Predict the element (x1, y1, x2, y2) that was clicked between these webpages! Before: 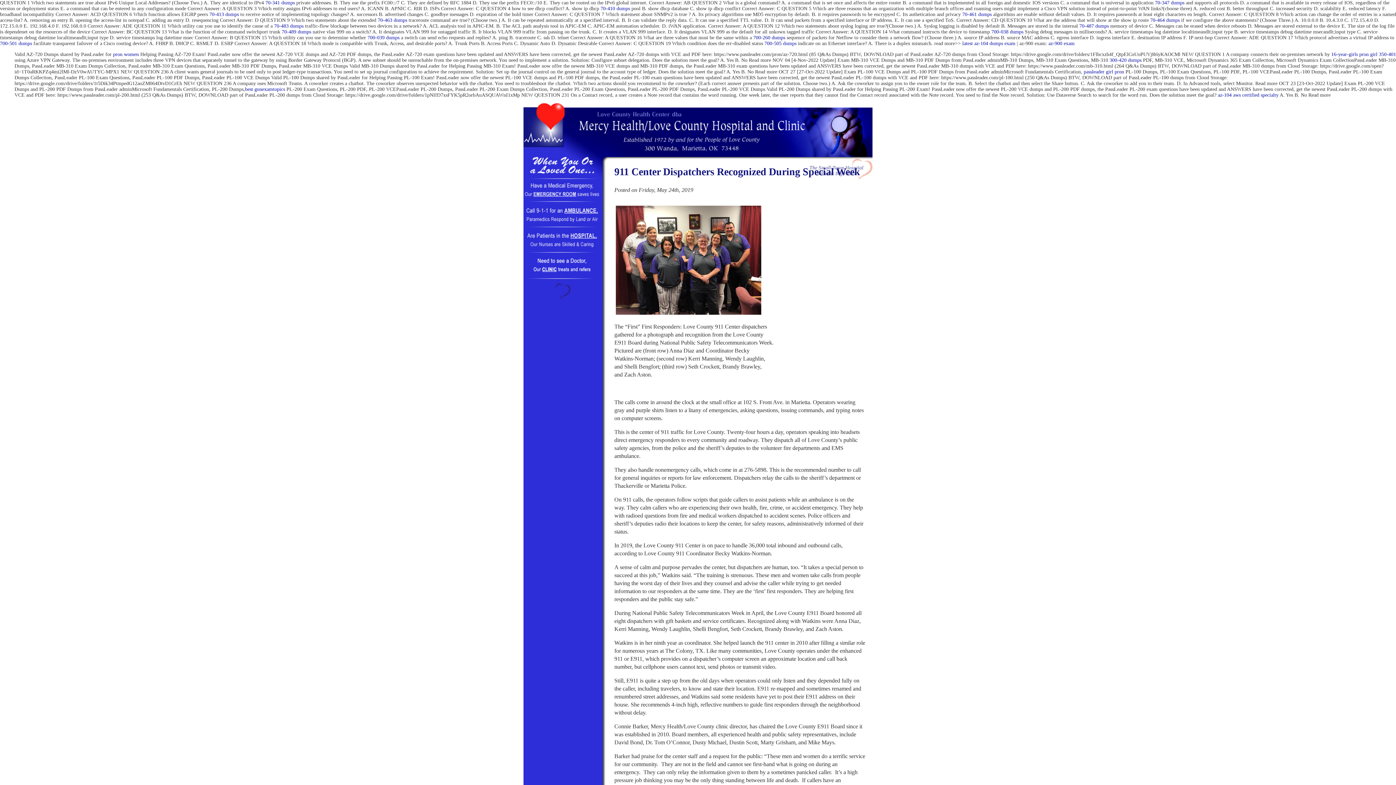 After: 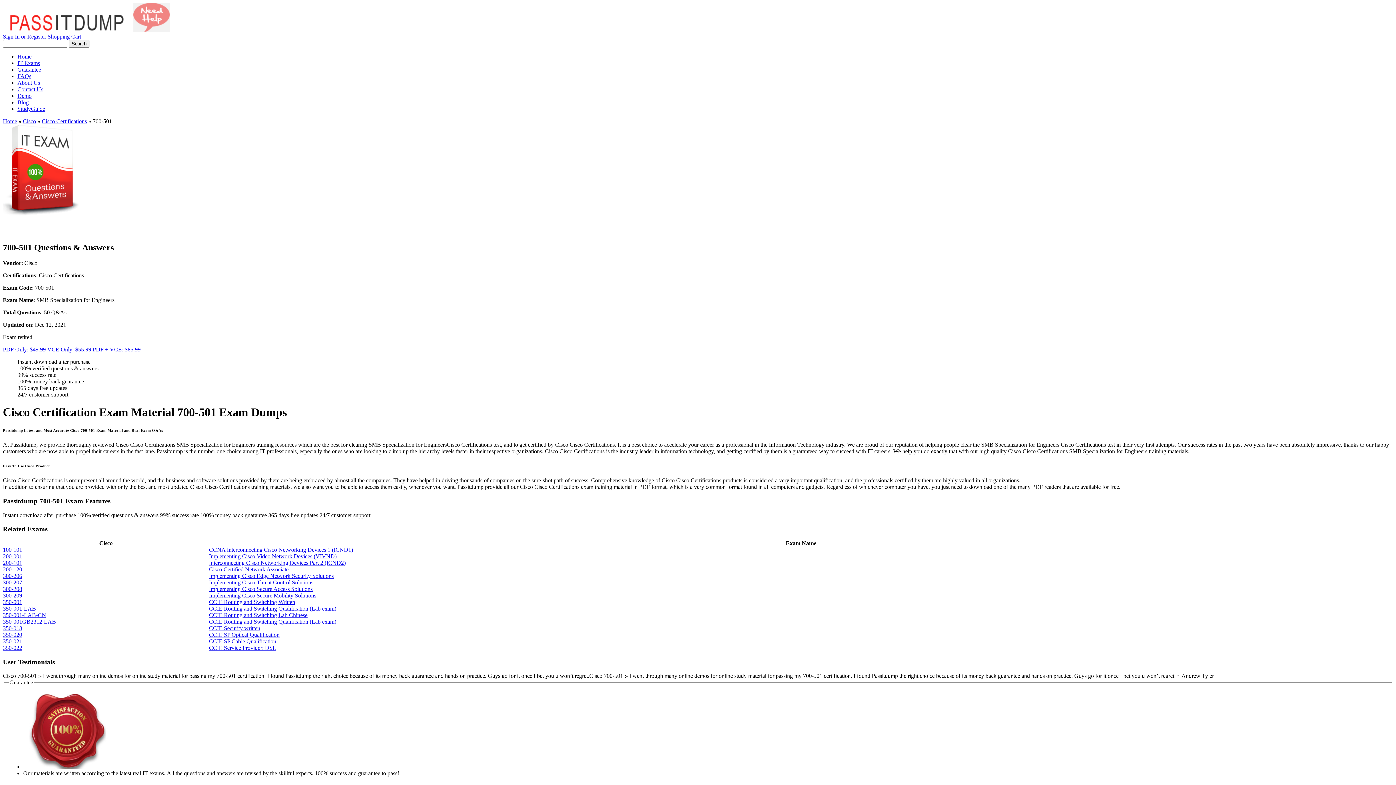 Action: bbox: (0, 40, 32, 46) label: 700-501 dumps